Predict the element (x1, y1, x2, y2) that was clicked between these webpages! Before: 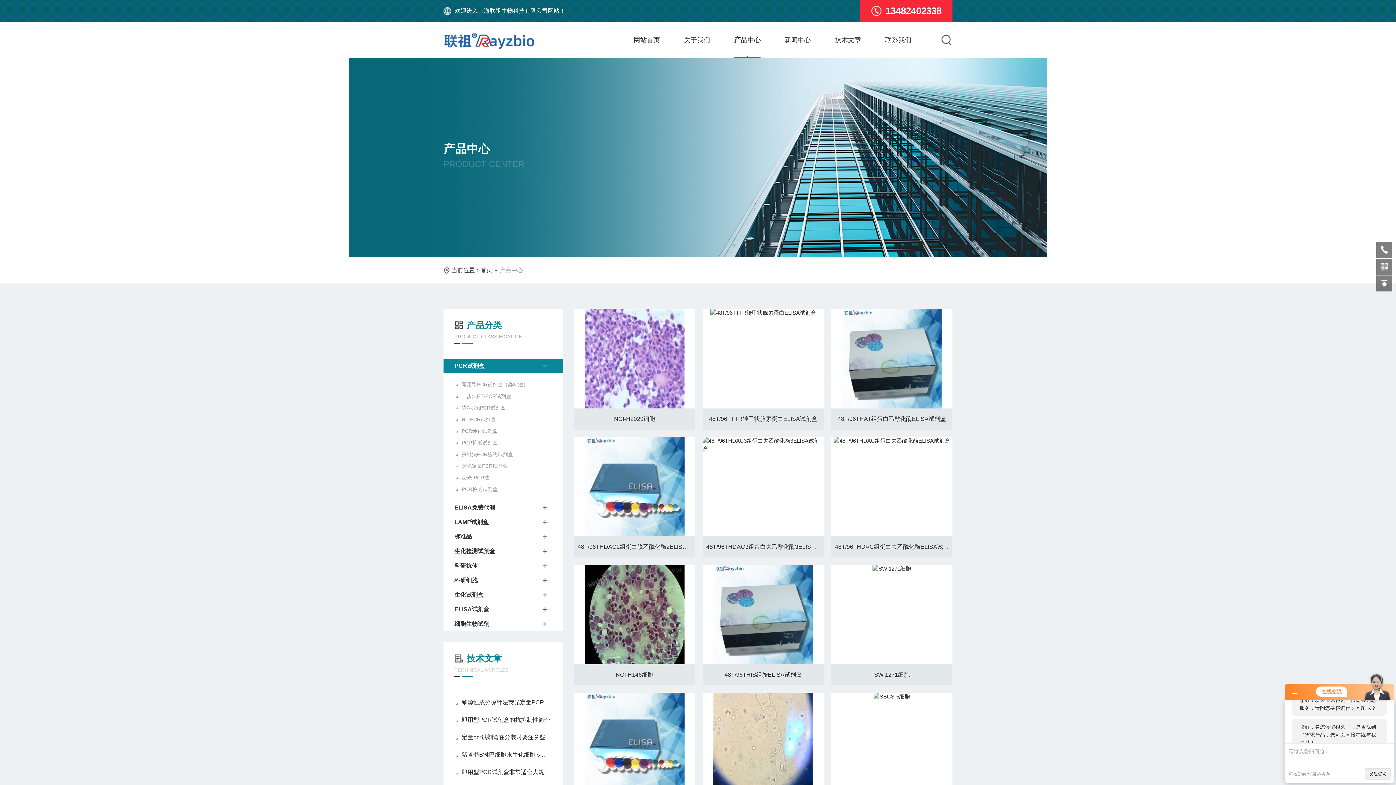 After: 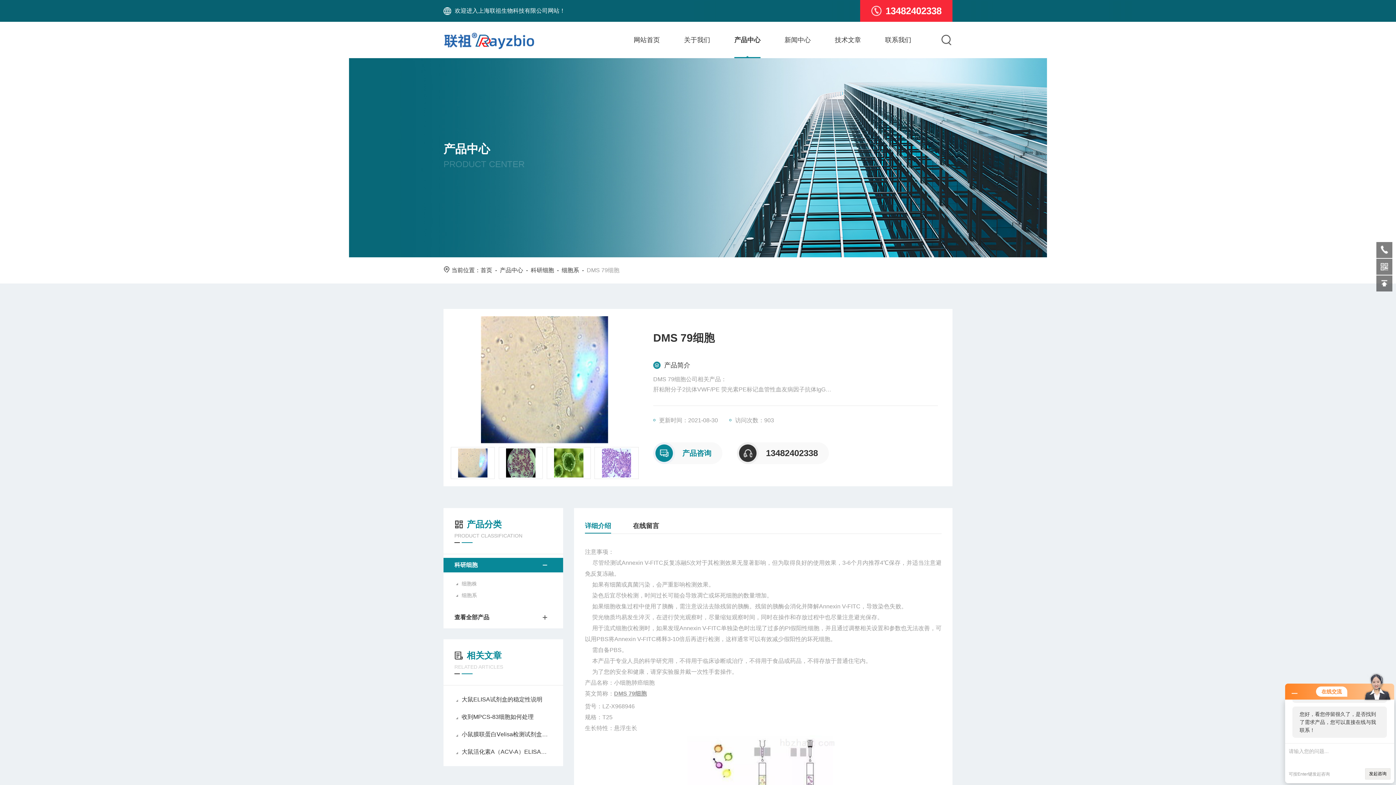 Action: bbox: (702, 693, 824, 792)